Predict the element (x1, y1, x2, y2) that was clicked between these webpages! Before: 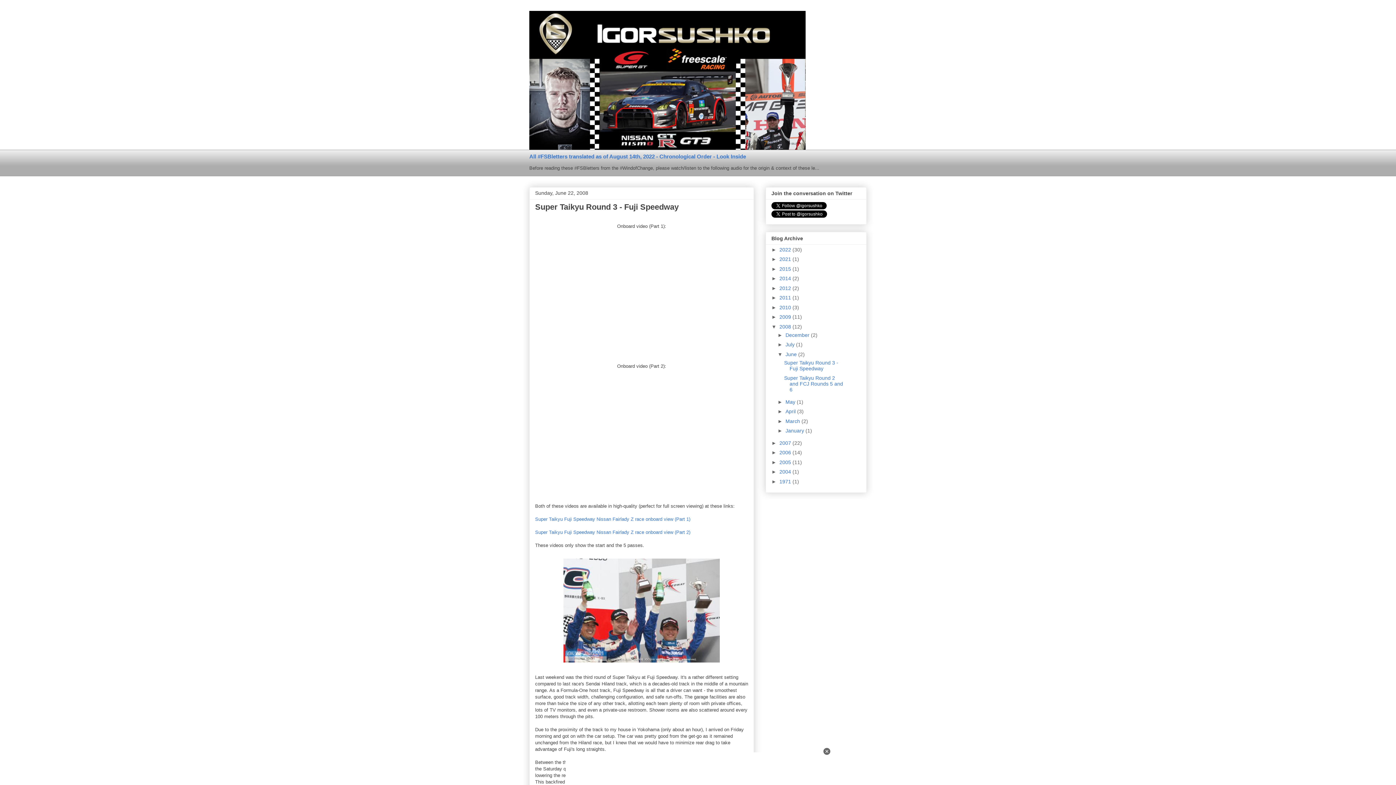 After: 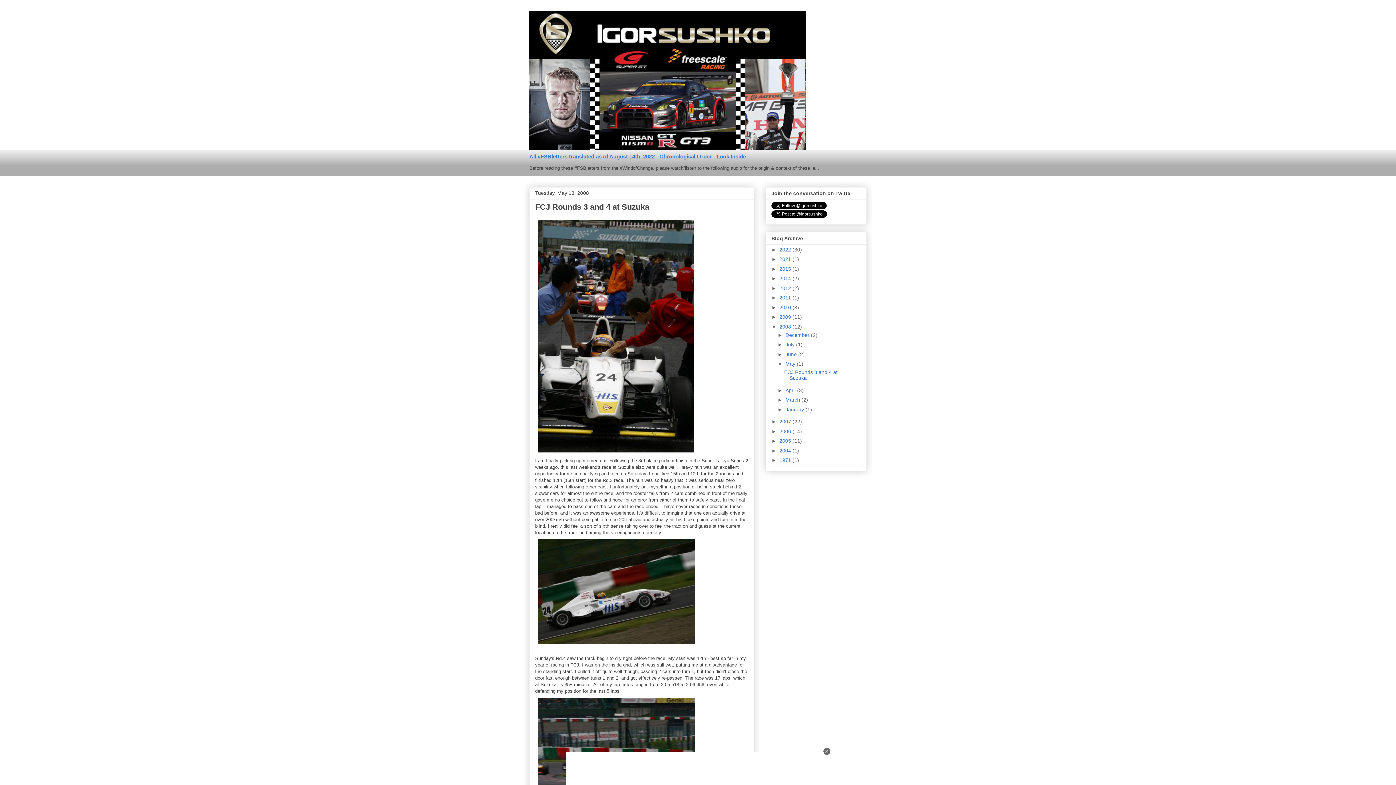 Action: bbox: (785, 399, 797, 405) label: May 